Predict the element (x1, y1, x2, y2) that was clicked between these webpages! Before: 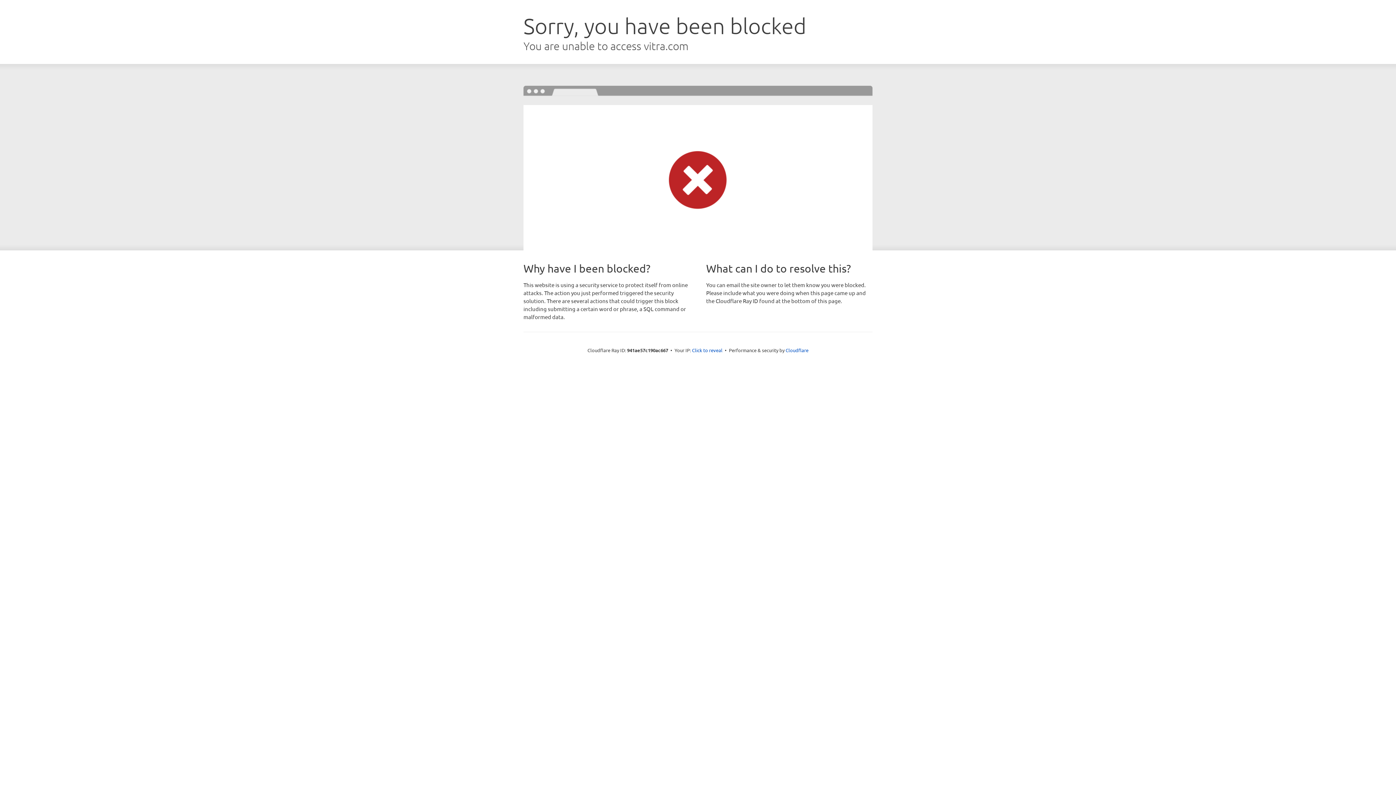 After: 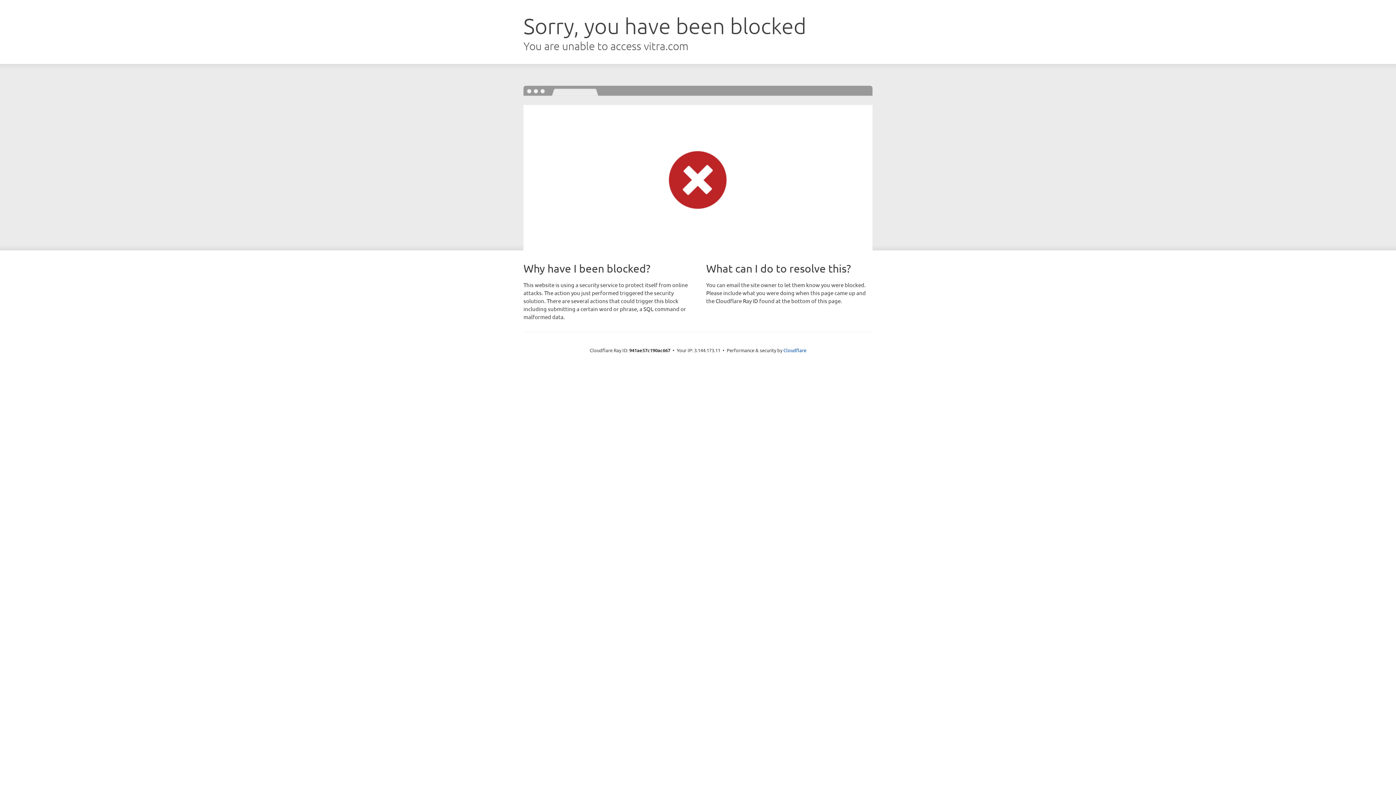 Action: bbox: (692, 346, 722, 353) label: Click to reveal